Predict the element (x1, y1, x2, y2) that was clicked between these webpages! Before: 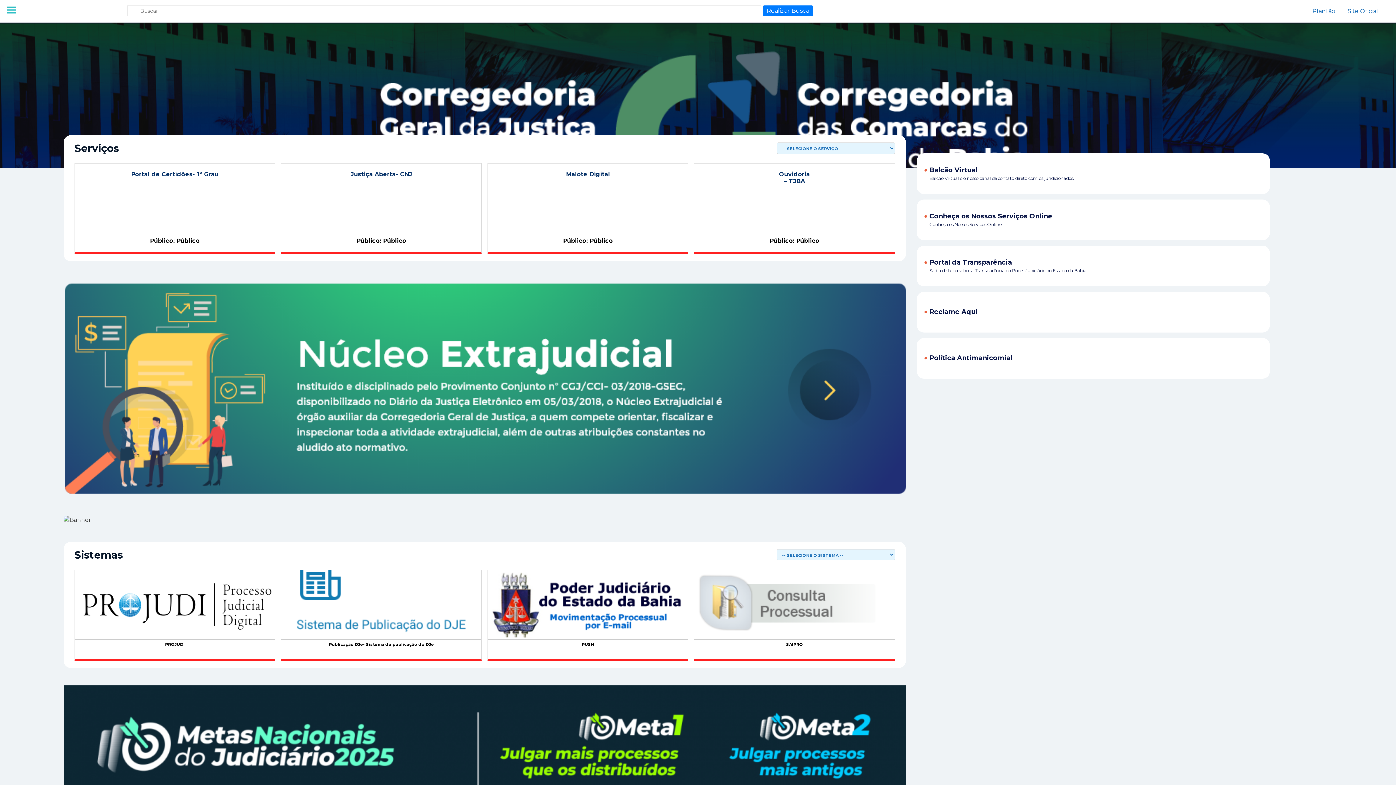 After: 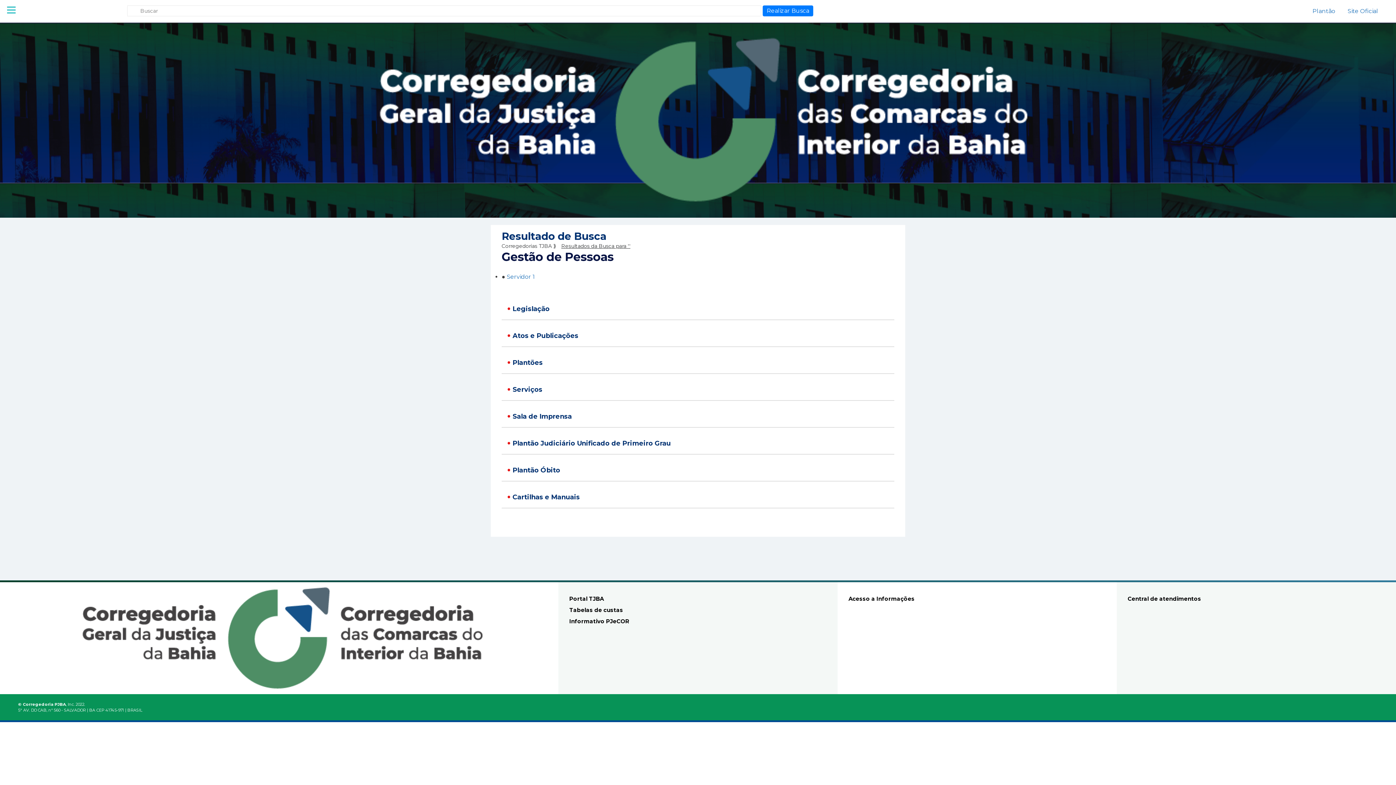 Action: label: Realizar Busca bbox: (762, 5, 813, 16)